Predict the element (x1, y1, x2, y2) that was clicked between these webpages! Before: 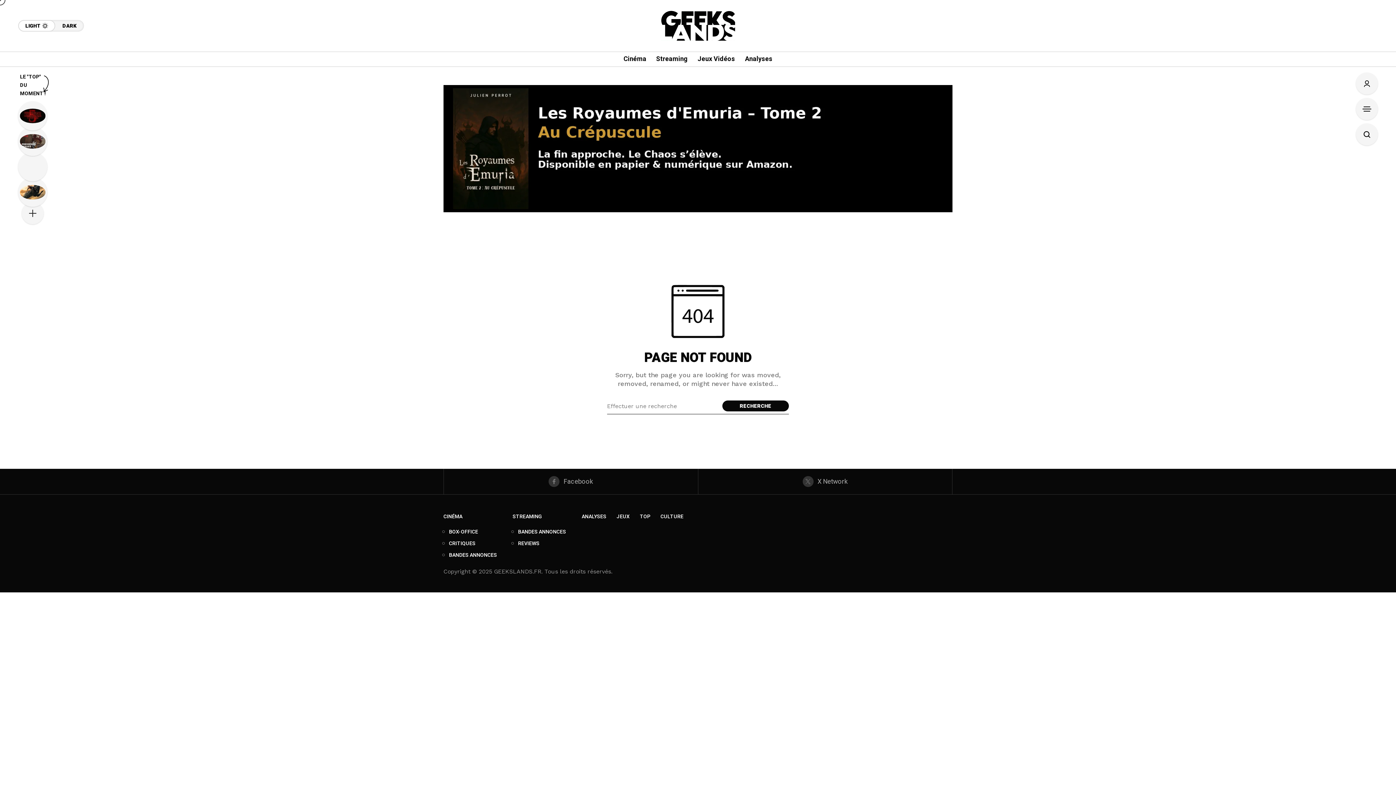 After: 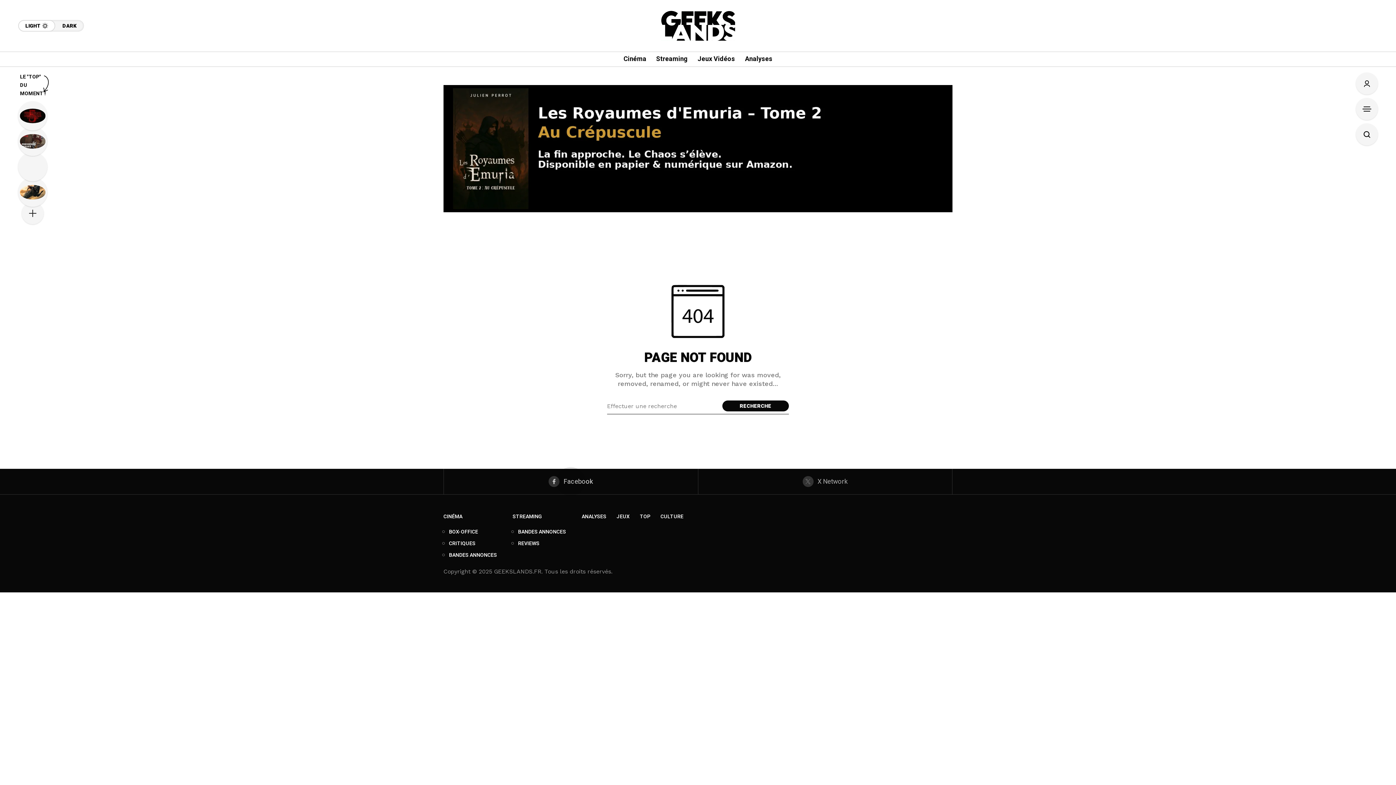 Action: label: facebook bbox: (444, 469, 698, 494)